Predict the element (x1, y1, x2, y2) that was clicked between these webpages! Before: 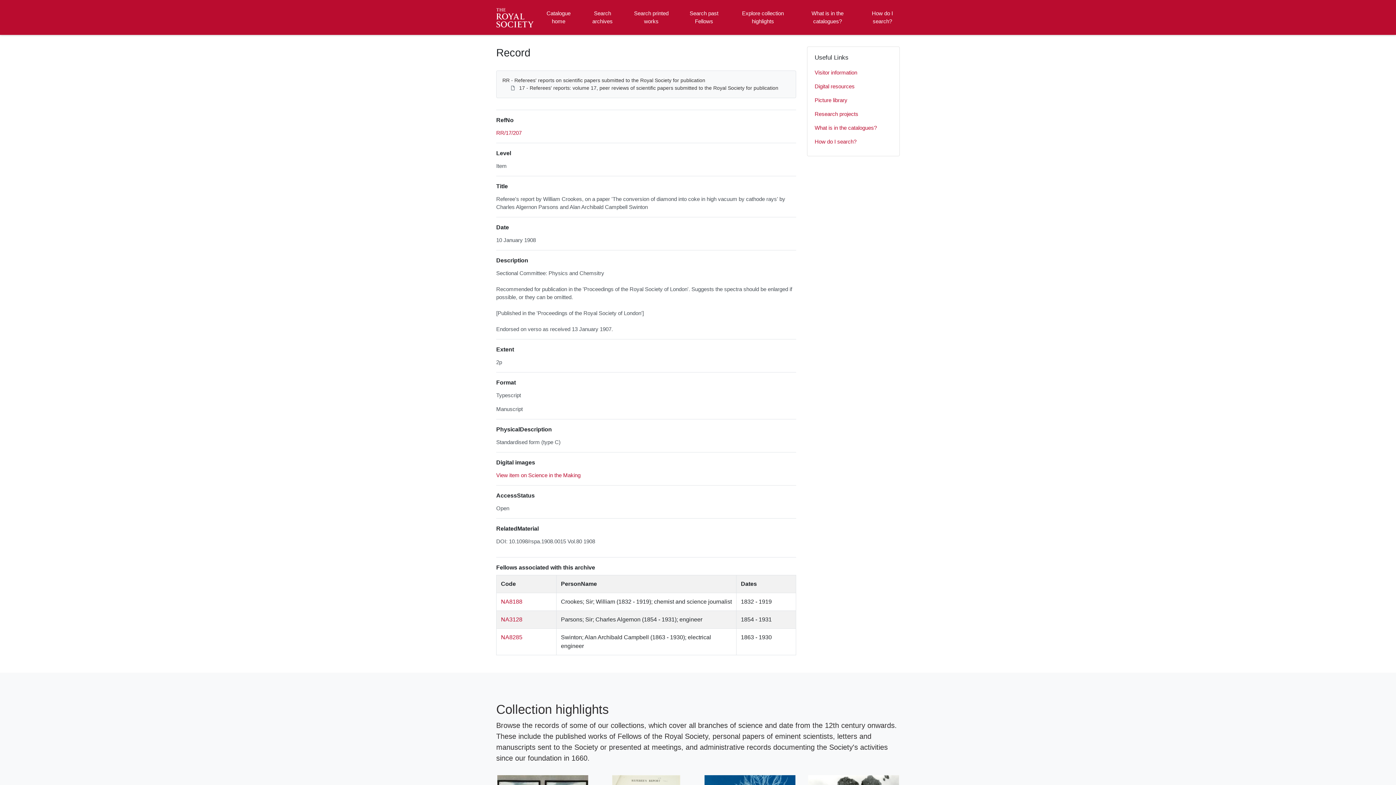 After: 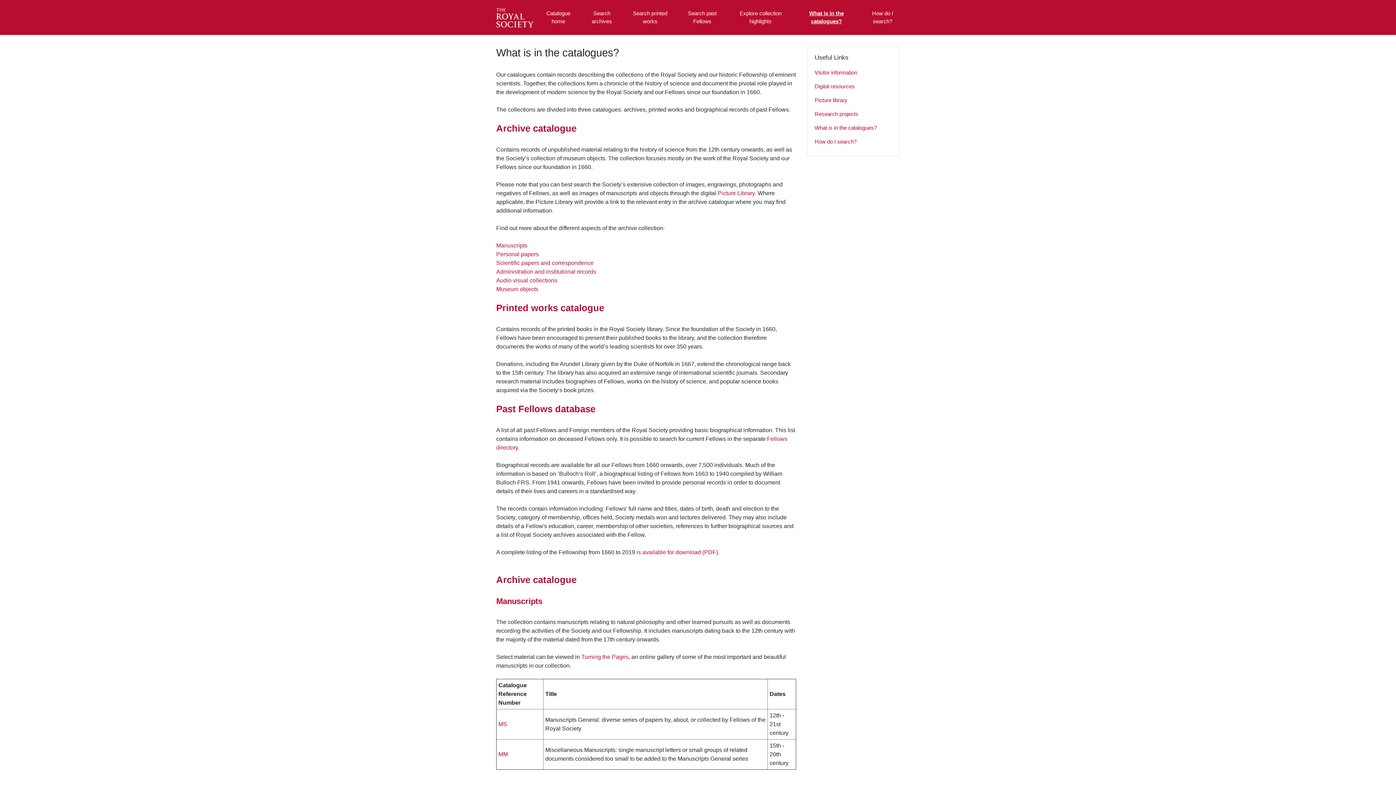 Action: label: What is in the catalogues? bbox: (801, 2, 853, 32)